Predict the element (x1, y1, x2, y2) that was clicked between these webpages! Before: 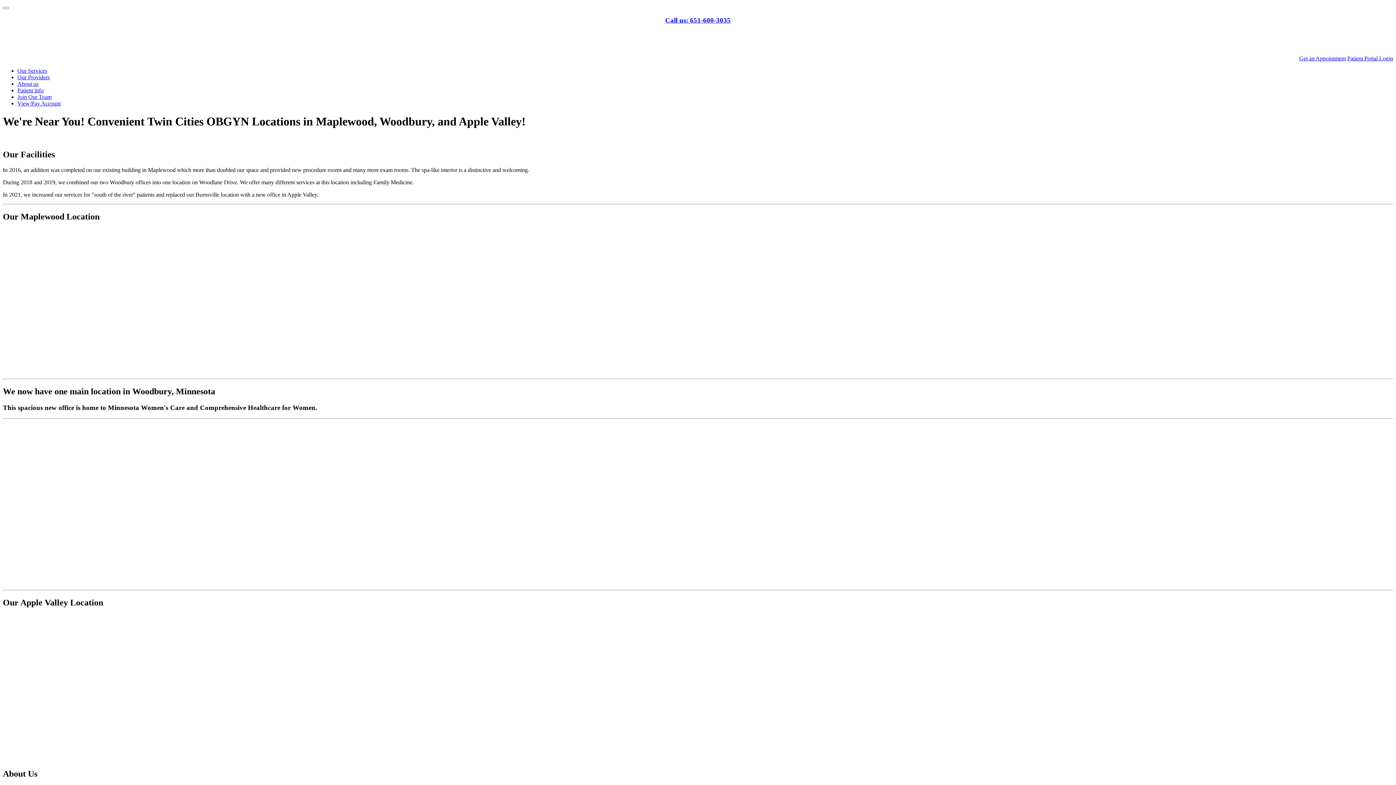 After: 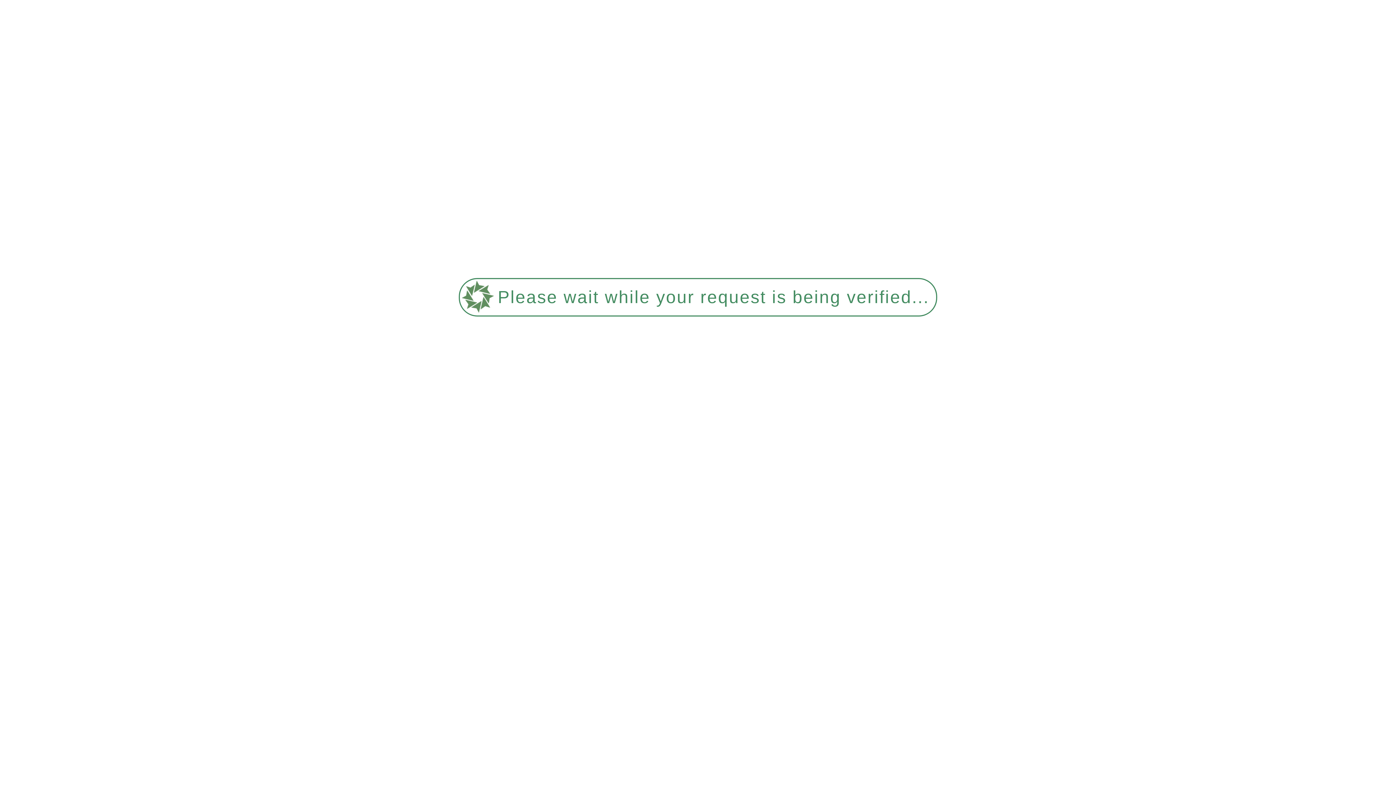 Action: label: About us bbox: (17, 80, 38, 87)